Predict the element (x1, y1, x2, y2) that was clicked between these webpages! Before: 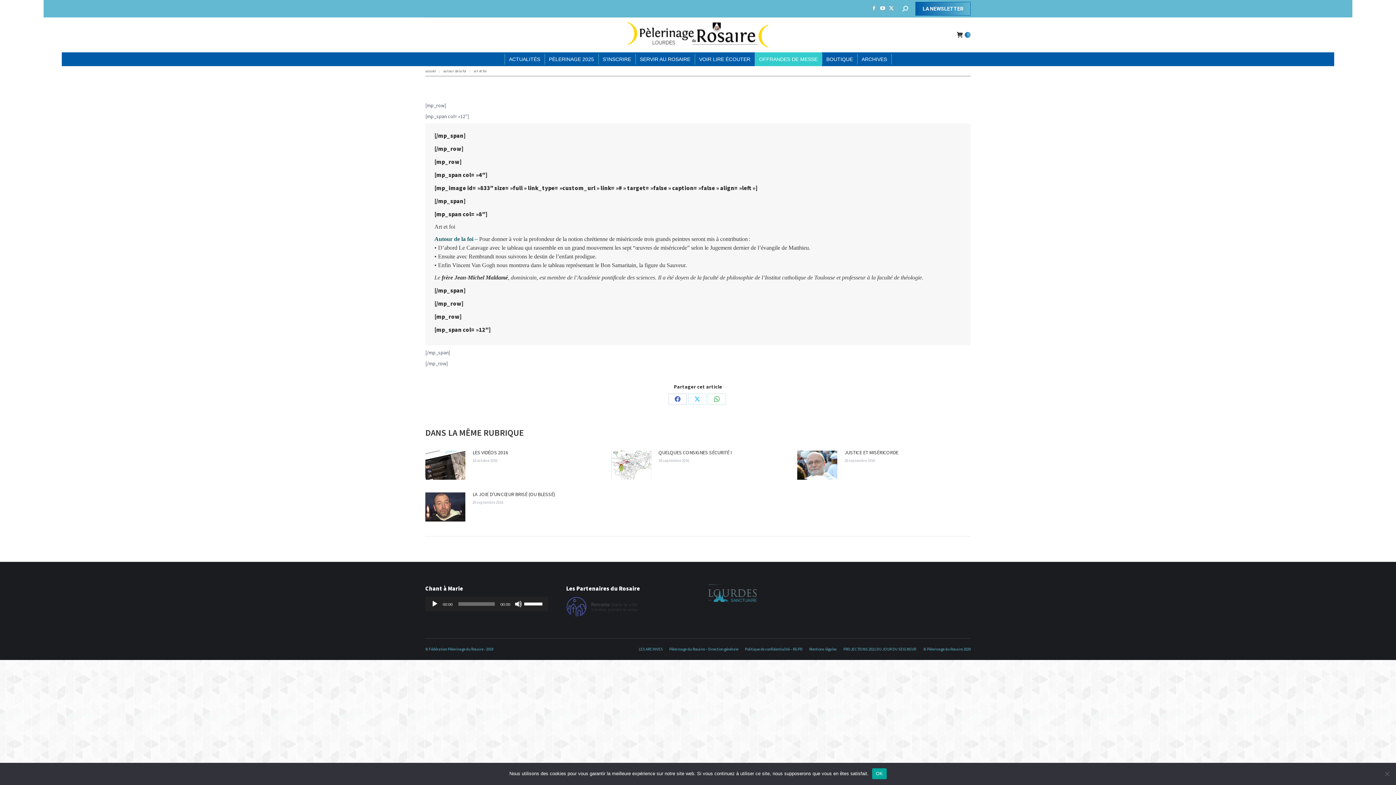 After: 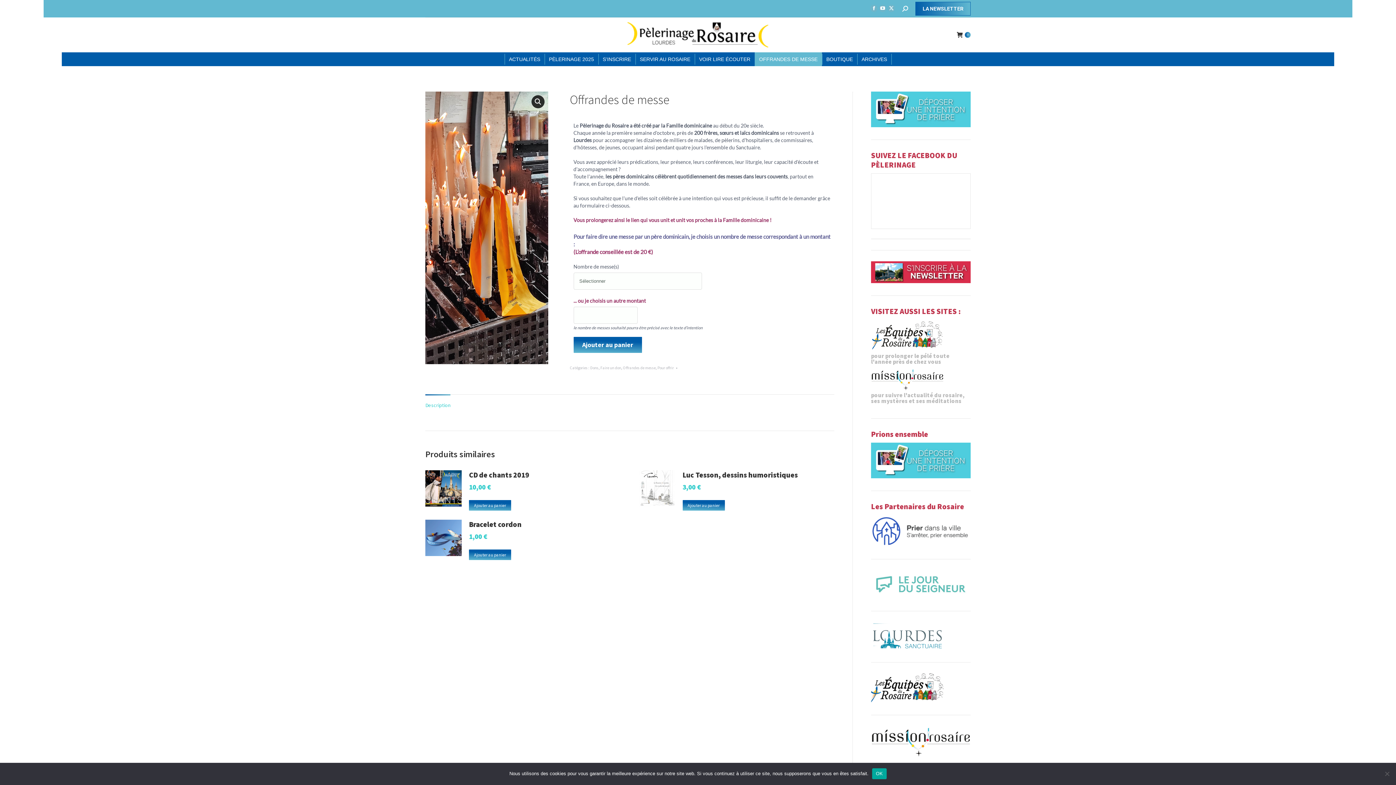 Action: label: OFFRANDES DE MESSE bbox: (754, 52, 822, 66)